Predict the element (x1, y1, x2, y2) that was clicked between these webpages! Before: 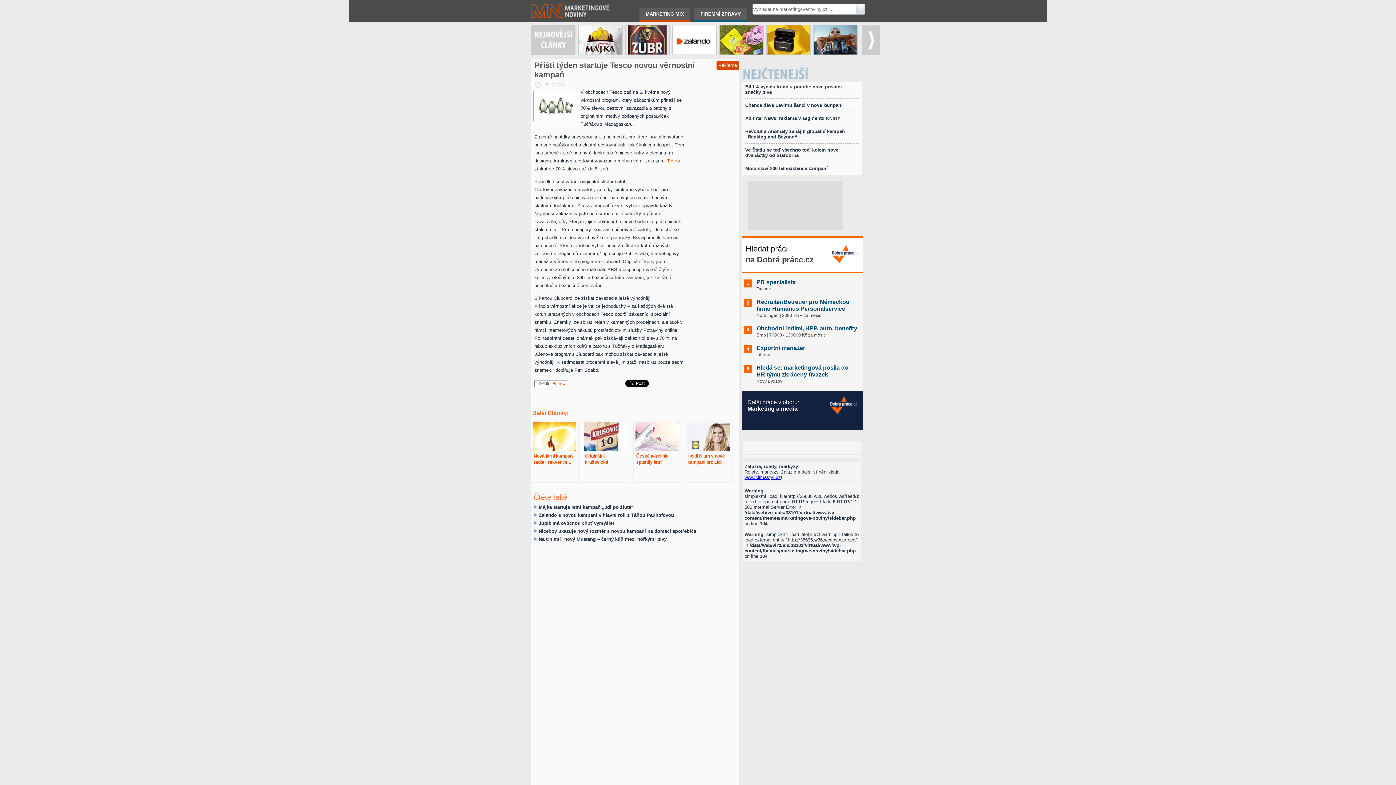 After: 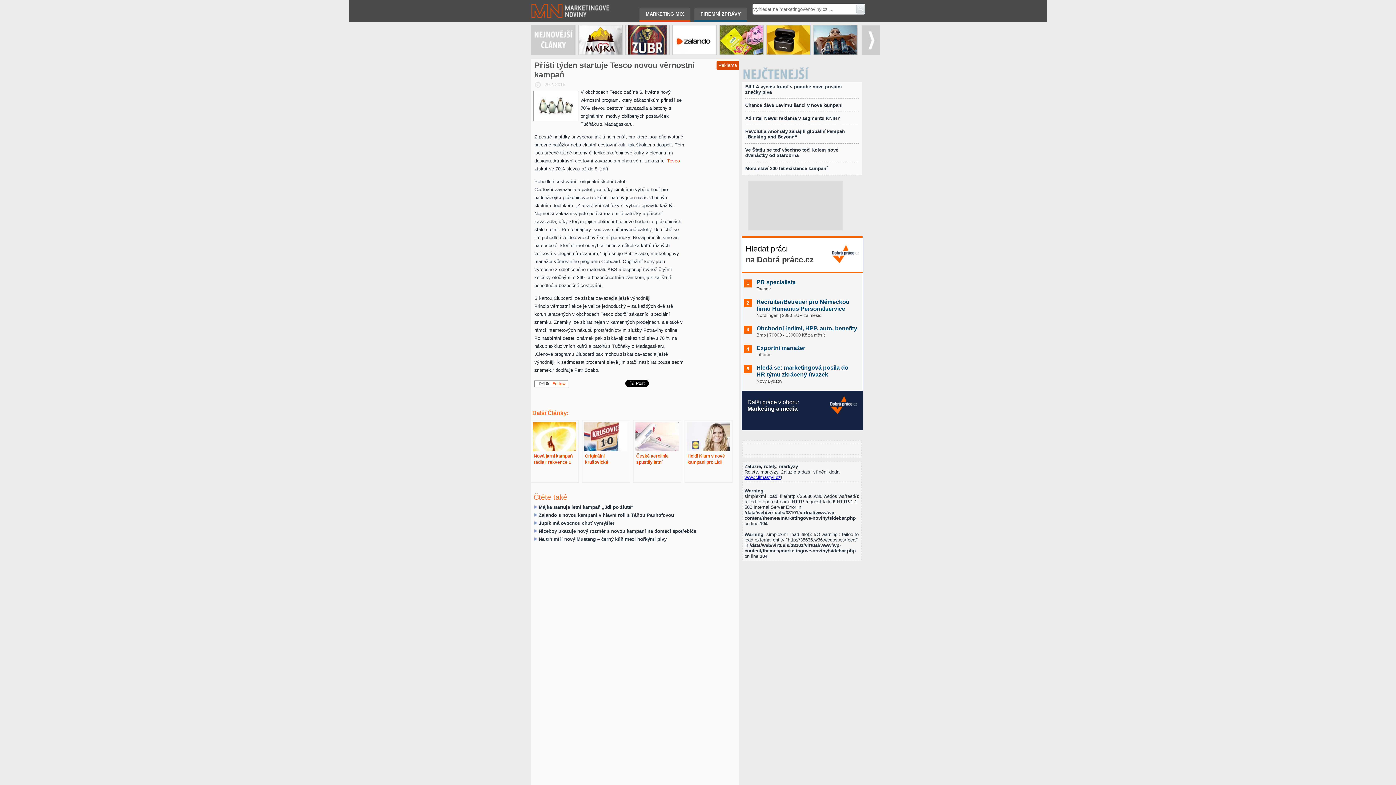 Action: bbox: (747, 405, 797, 412) label: Marketing a media